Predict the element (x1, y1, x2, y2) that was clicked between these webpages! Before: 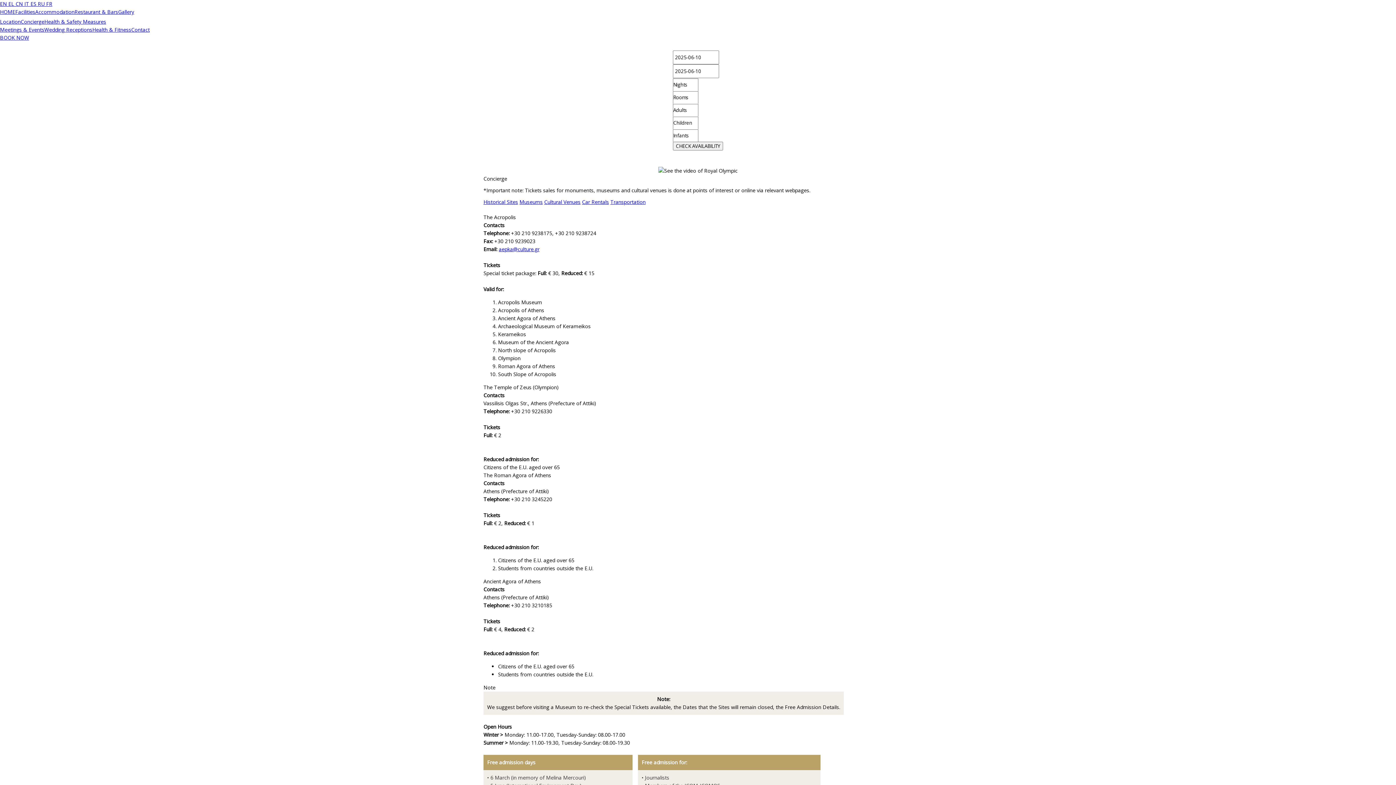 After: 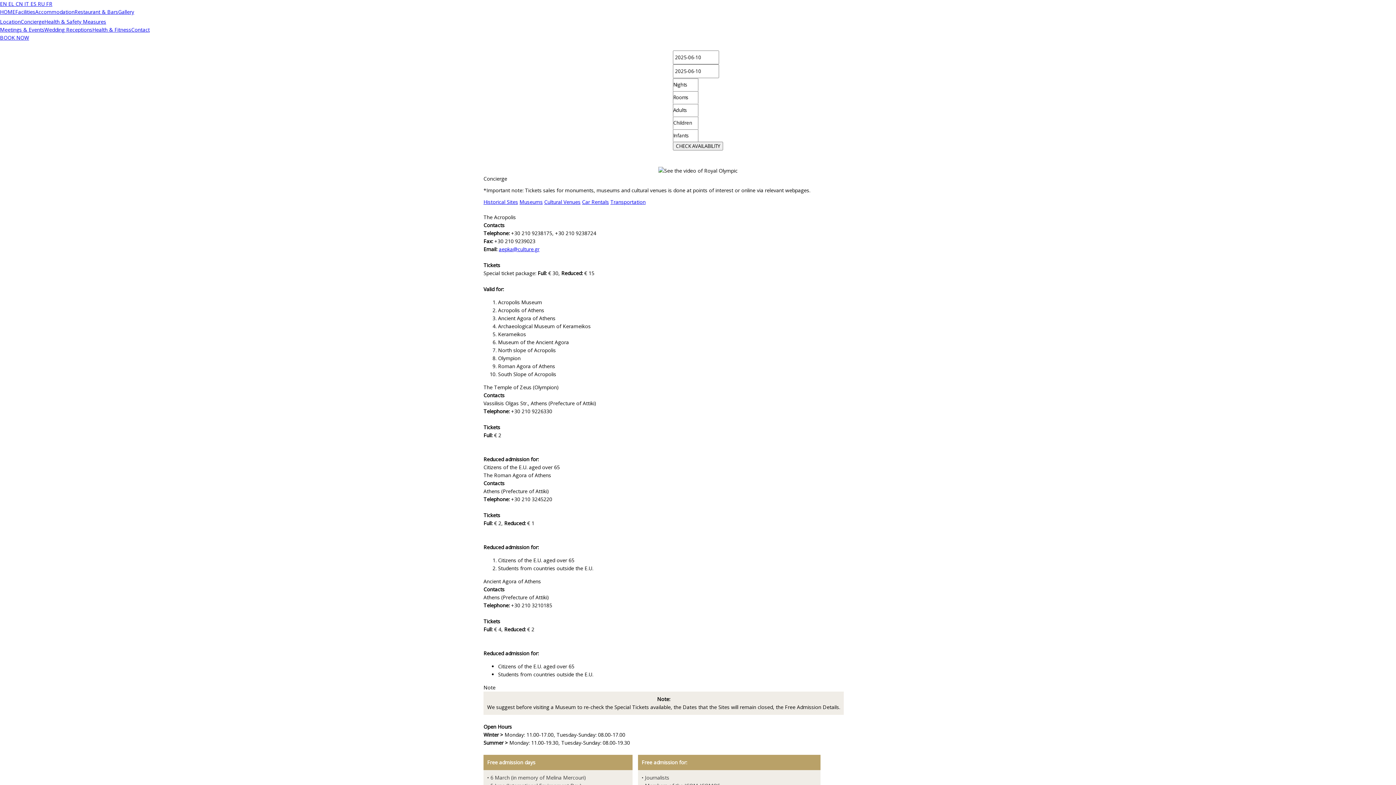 Action: bbox: (0, 34, 29, 41) label: BOOK NOW